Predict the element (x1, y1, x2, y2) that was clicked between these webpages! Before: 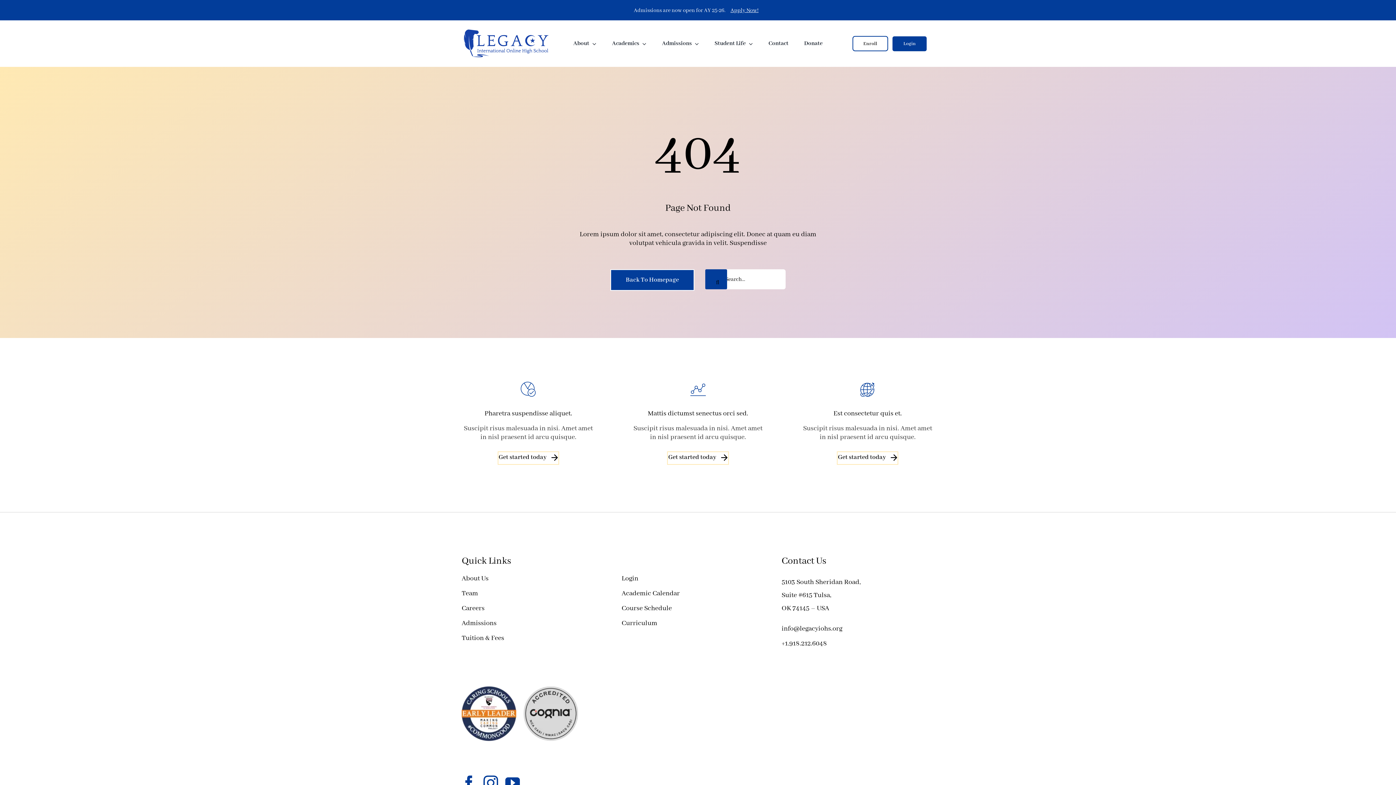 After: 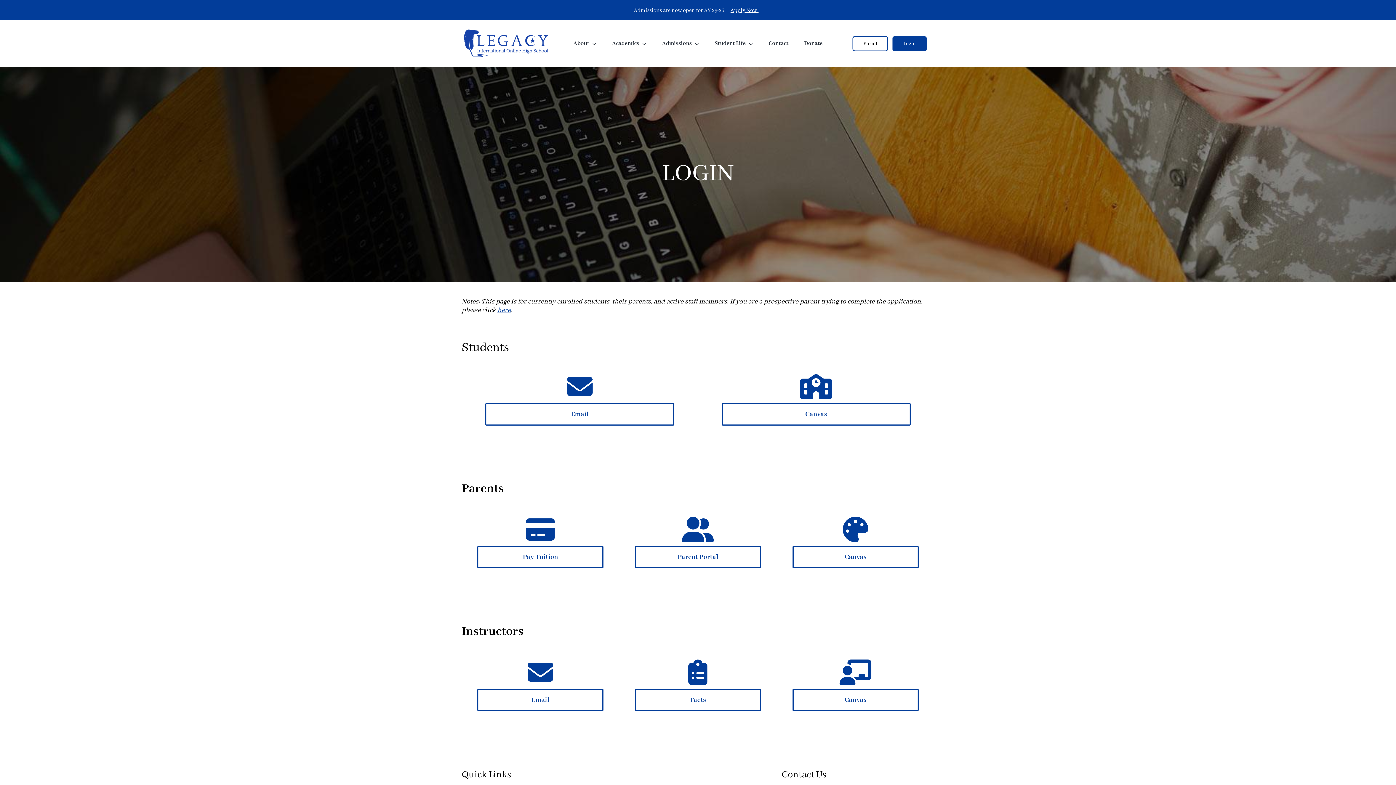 Action: label: Login bbox: (621, 572, 774, 585)